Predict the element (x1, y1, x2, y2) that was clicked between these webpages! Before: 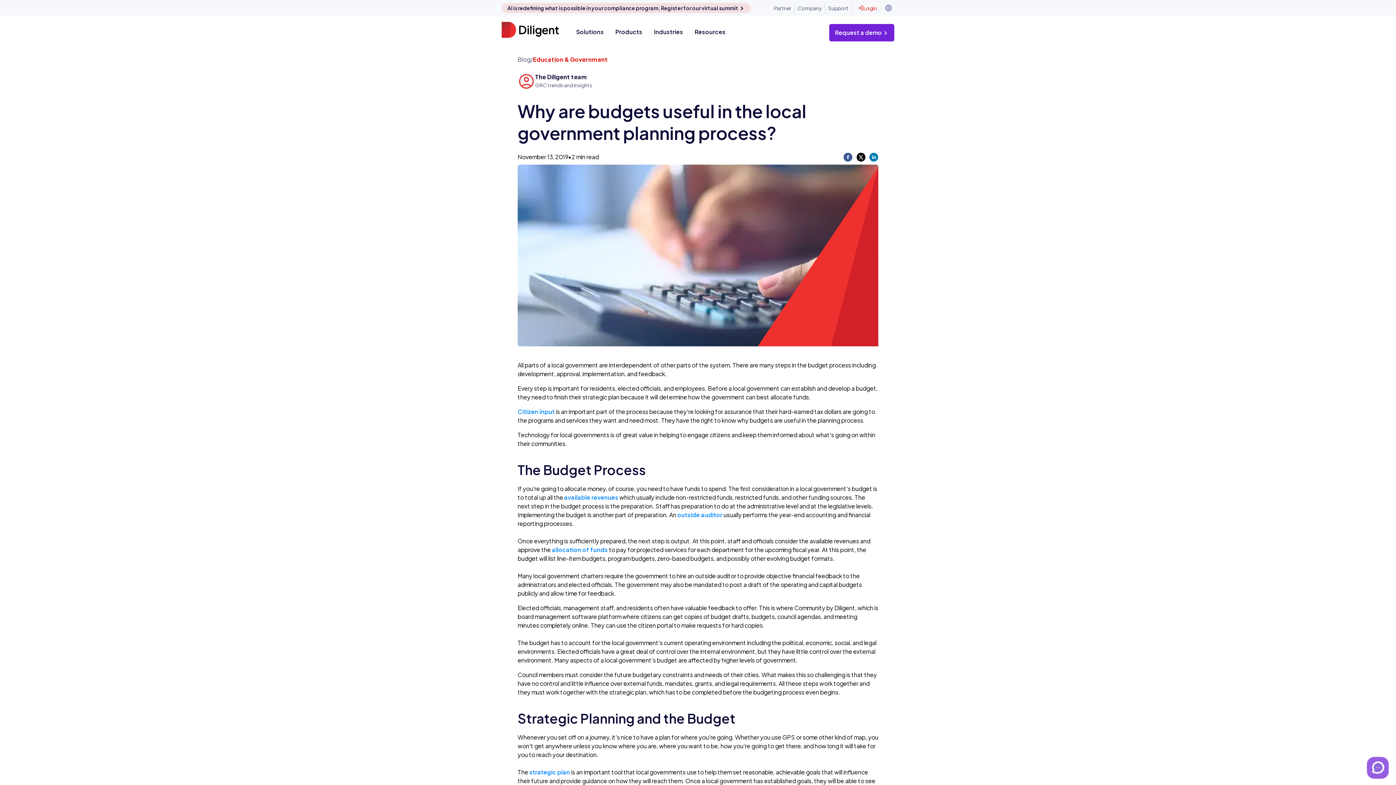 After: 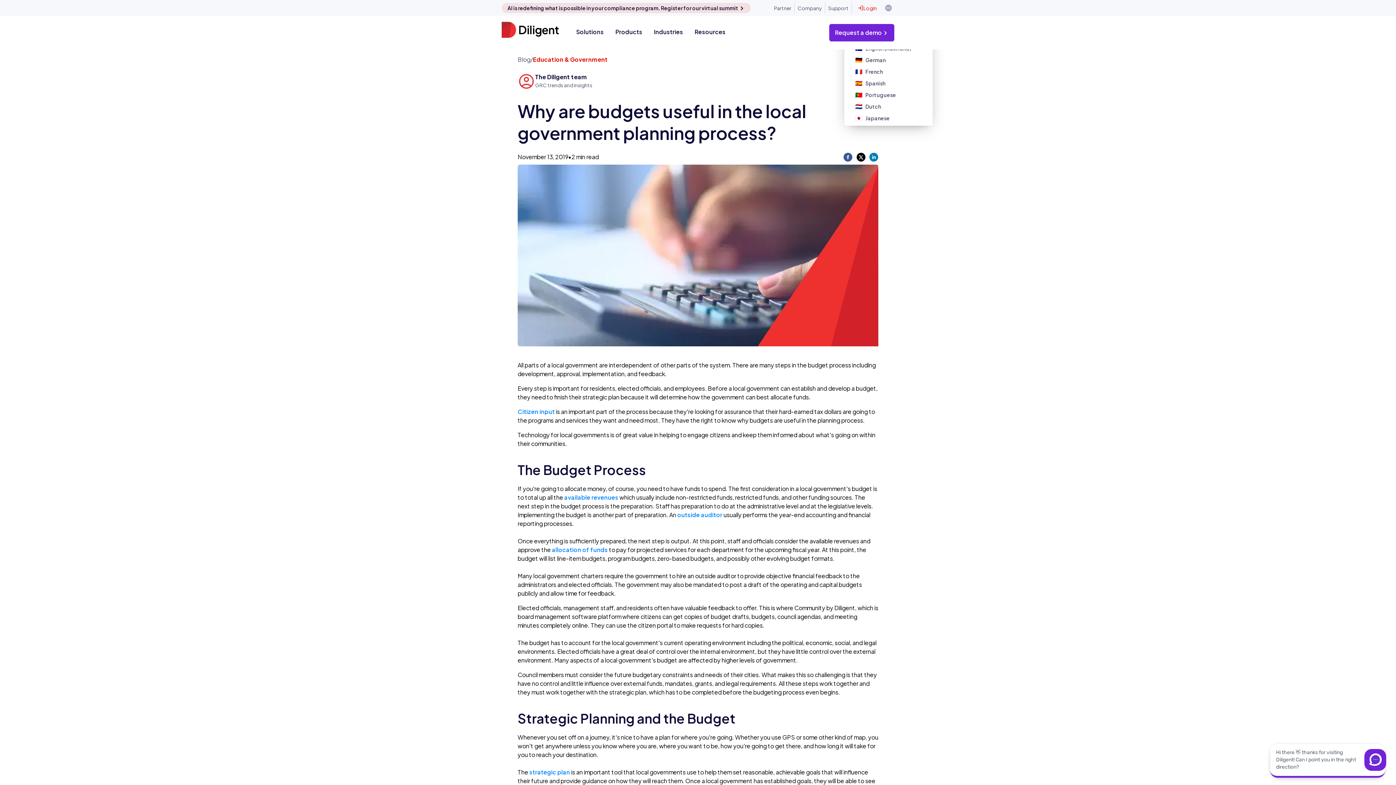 Action: label: Customise options bbox: (882, 2, 894, 13)